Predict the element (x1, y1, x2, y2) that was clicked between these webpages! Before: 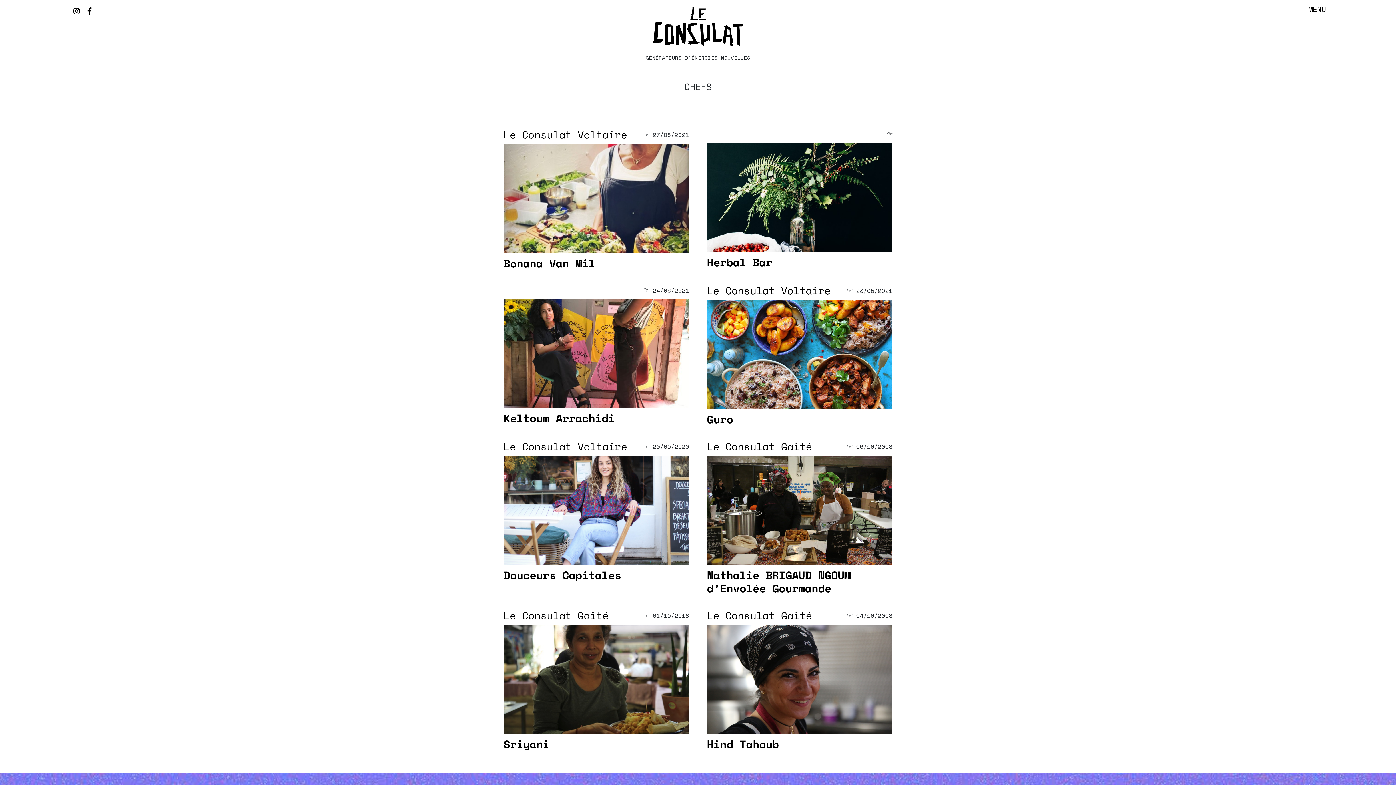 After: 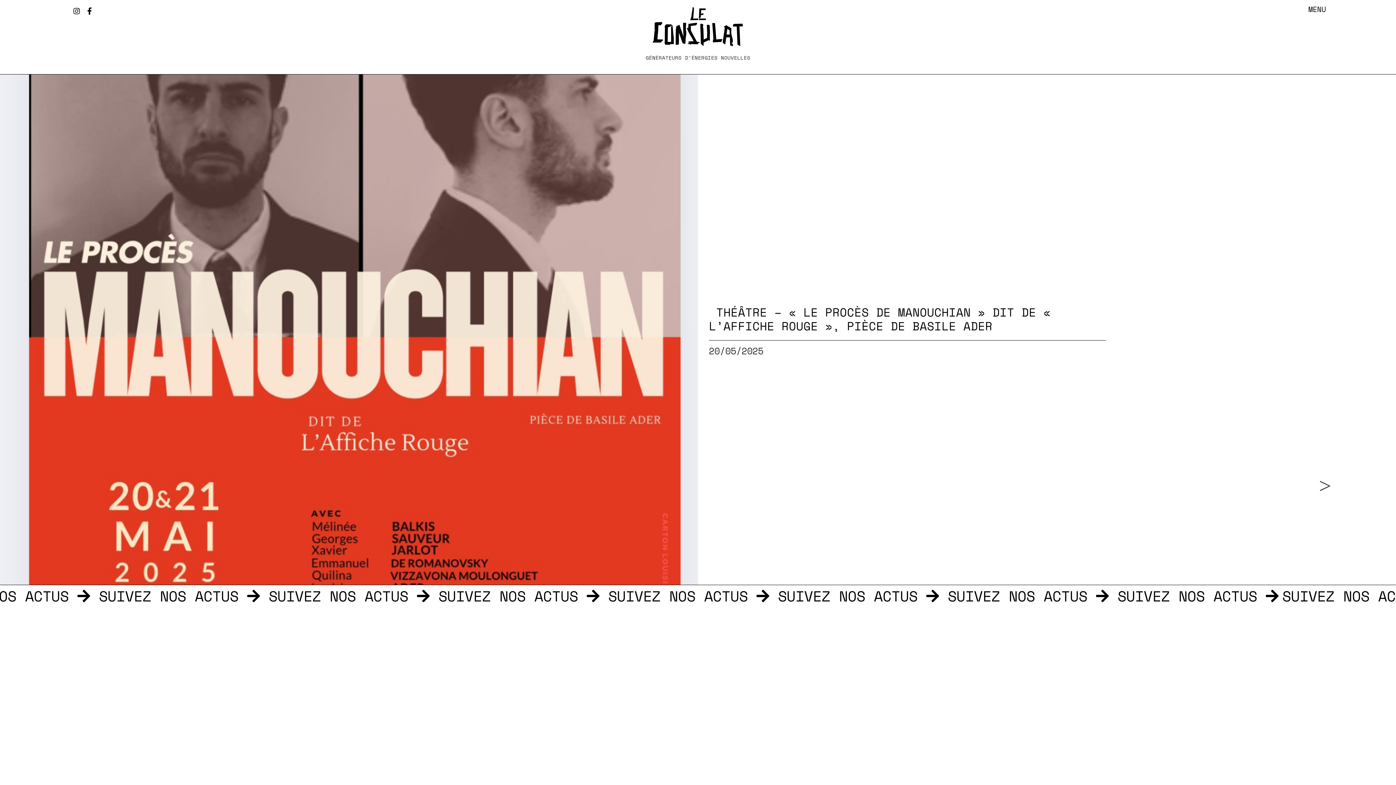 Action: bbox: (14, 7, 1381, 46)